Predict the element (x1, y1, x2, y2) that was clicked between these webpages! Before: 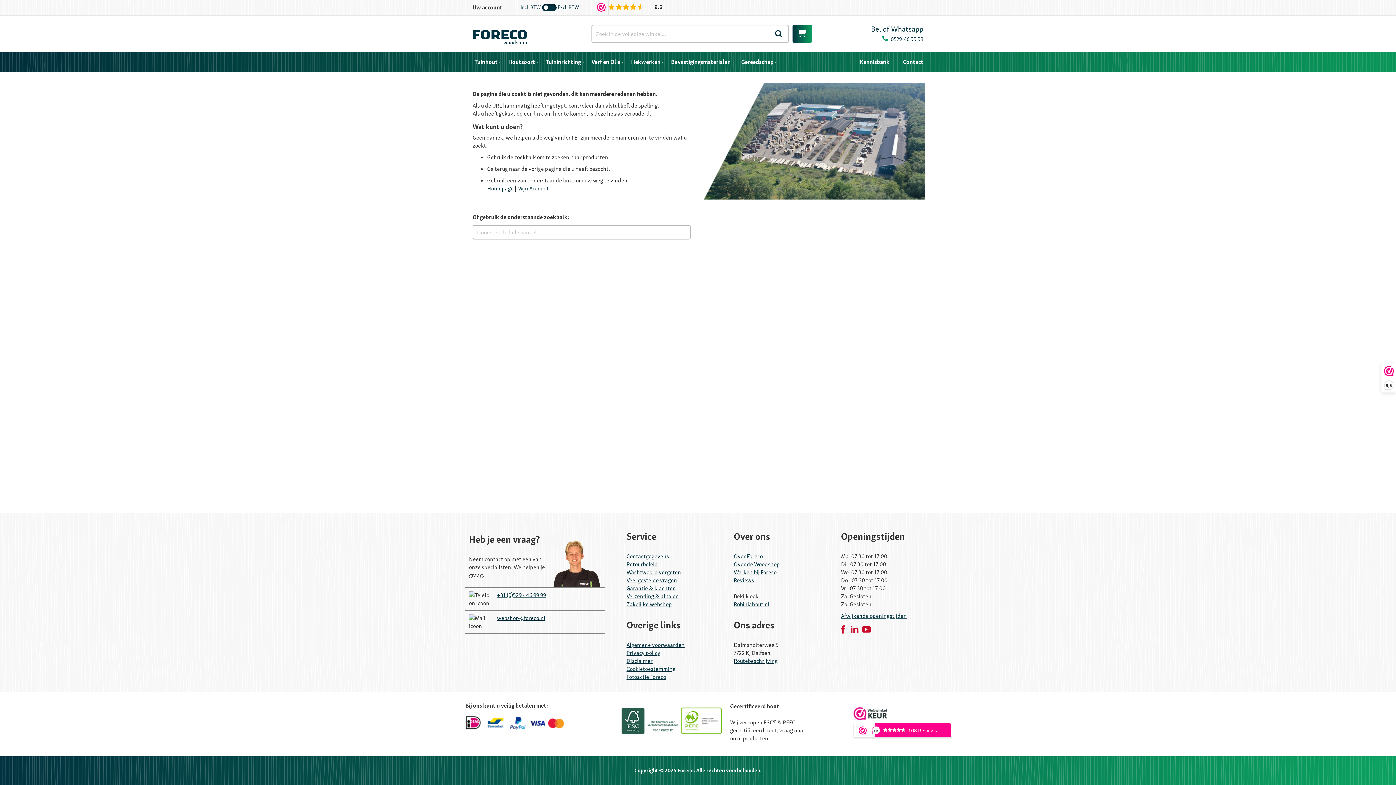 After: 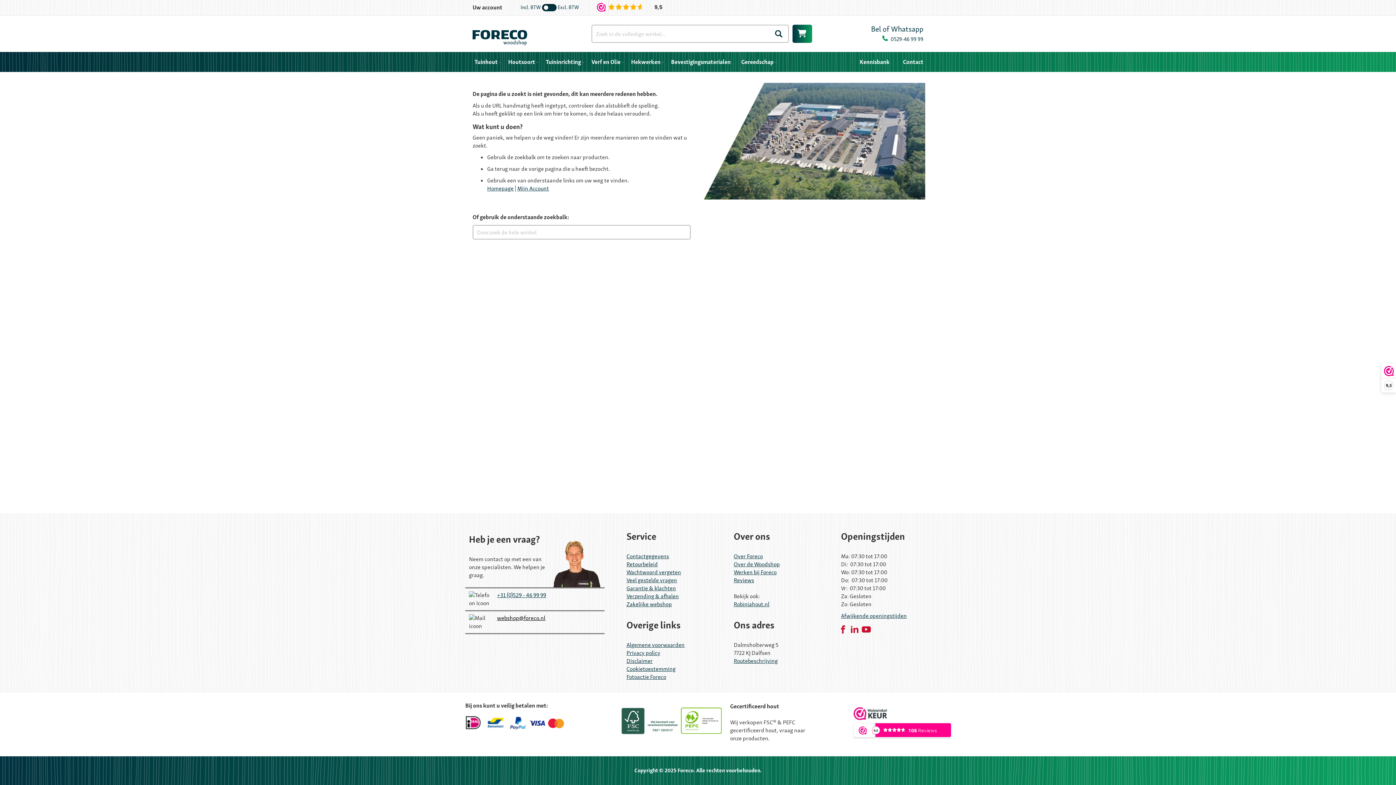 Action: bbox: (497, 614, 545, 622) label: webshop@foreco.nl